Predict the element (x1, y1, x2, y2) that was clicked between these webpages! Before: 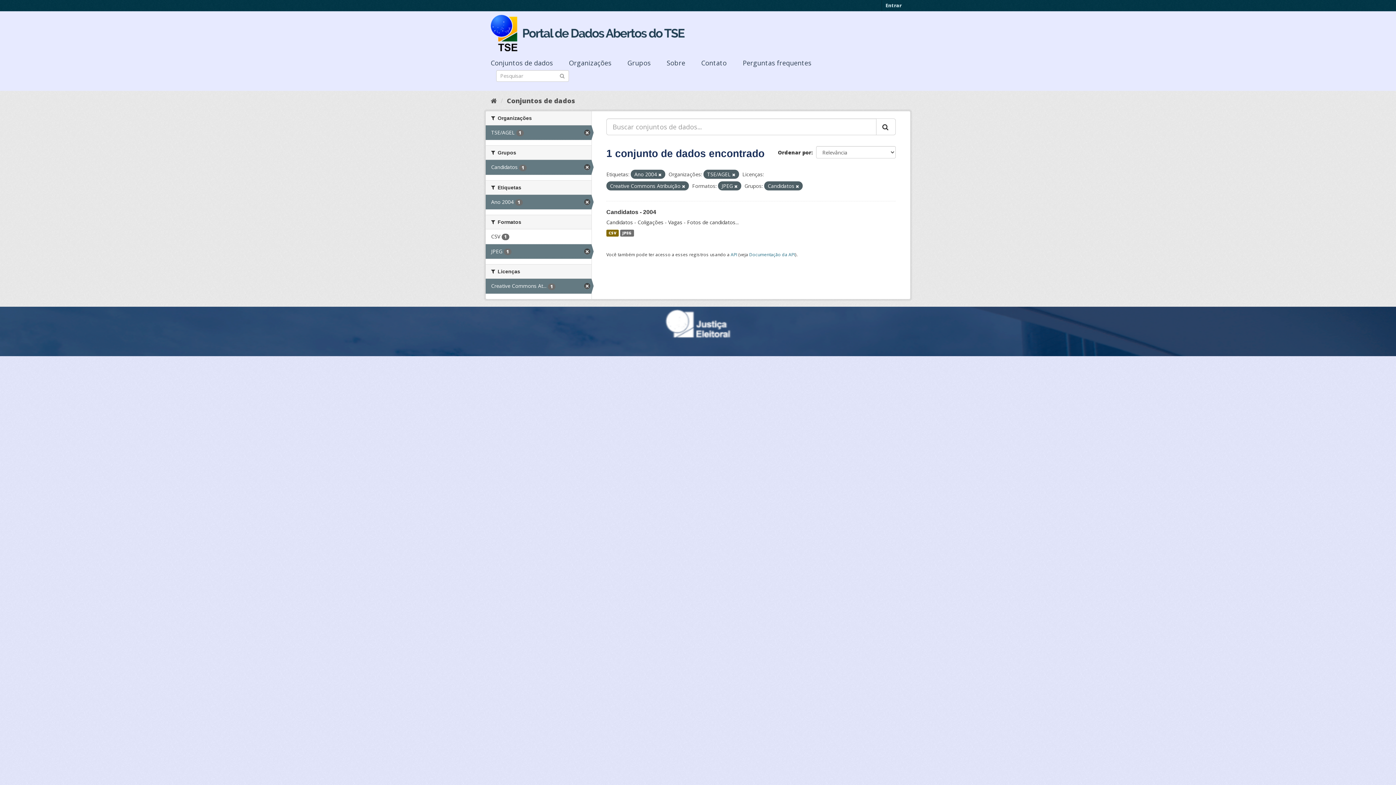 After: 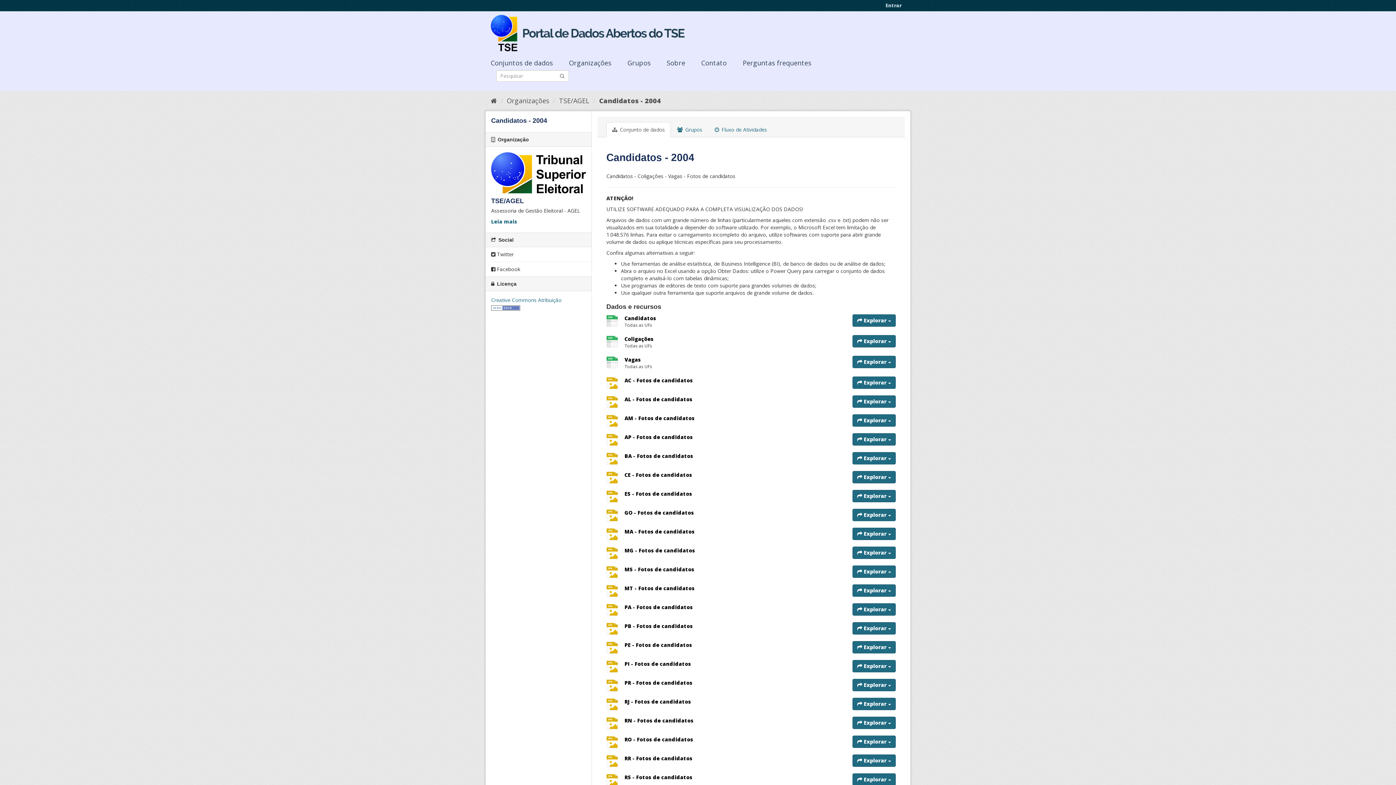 Action: bbox: (606, 209, 656, 215) label: Candidatos - 2004